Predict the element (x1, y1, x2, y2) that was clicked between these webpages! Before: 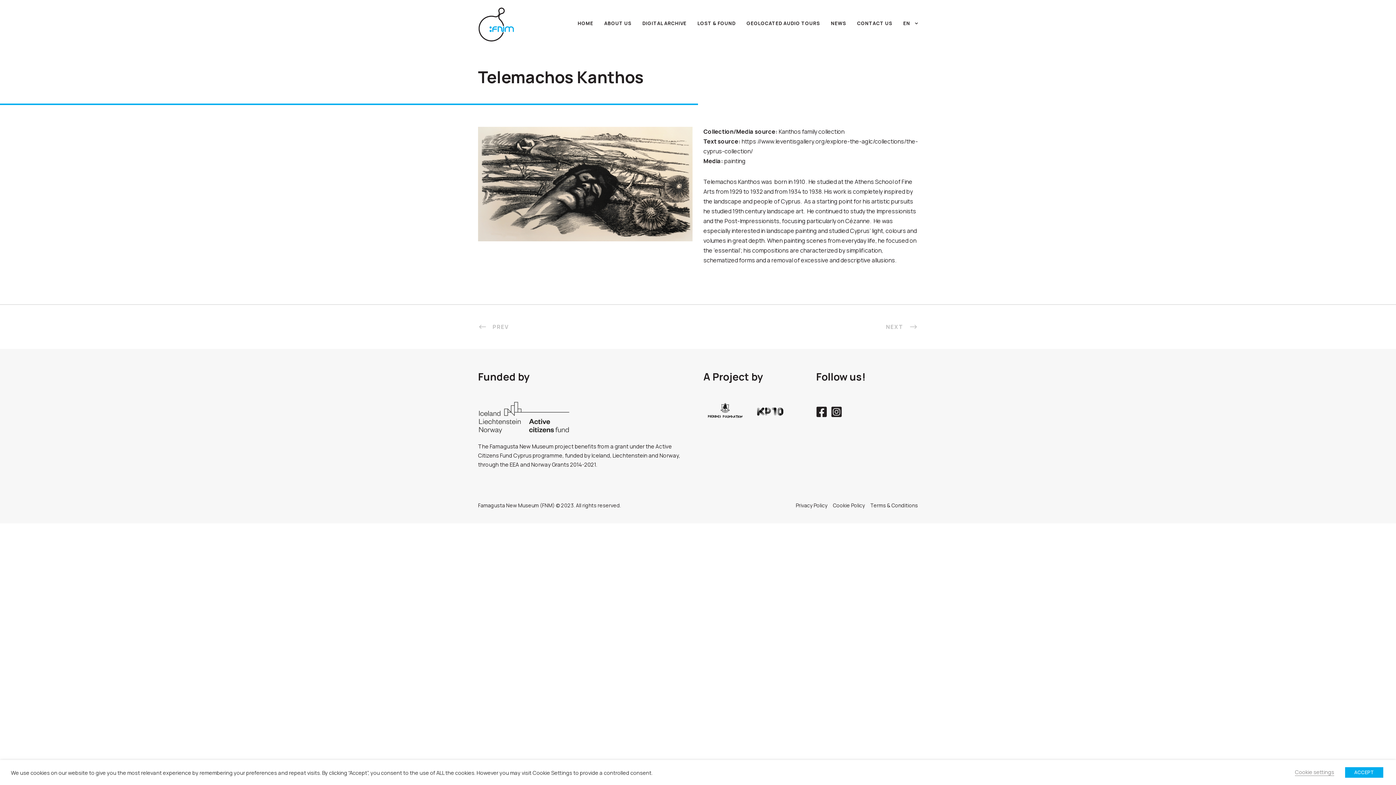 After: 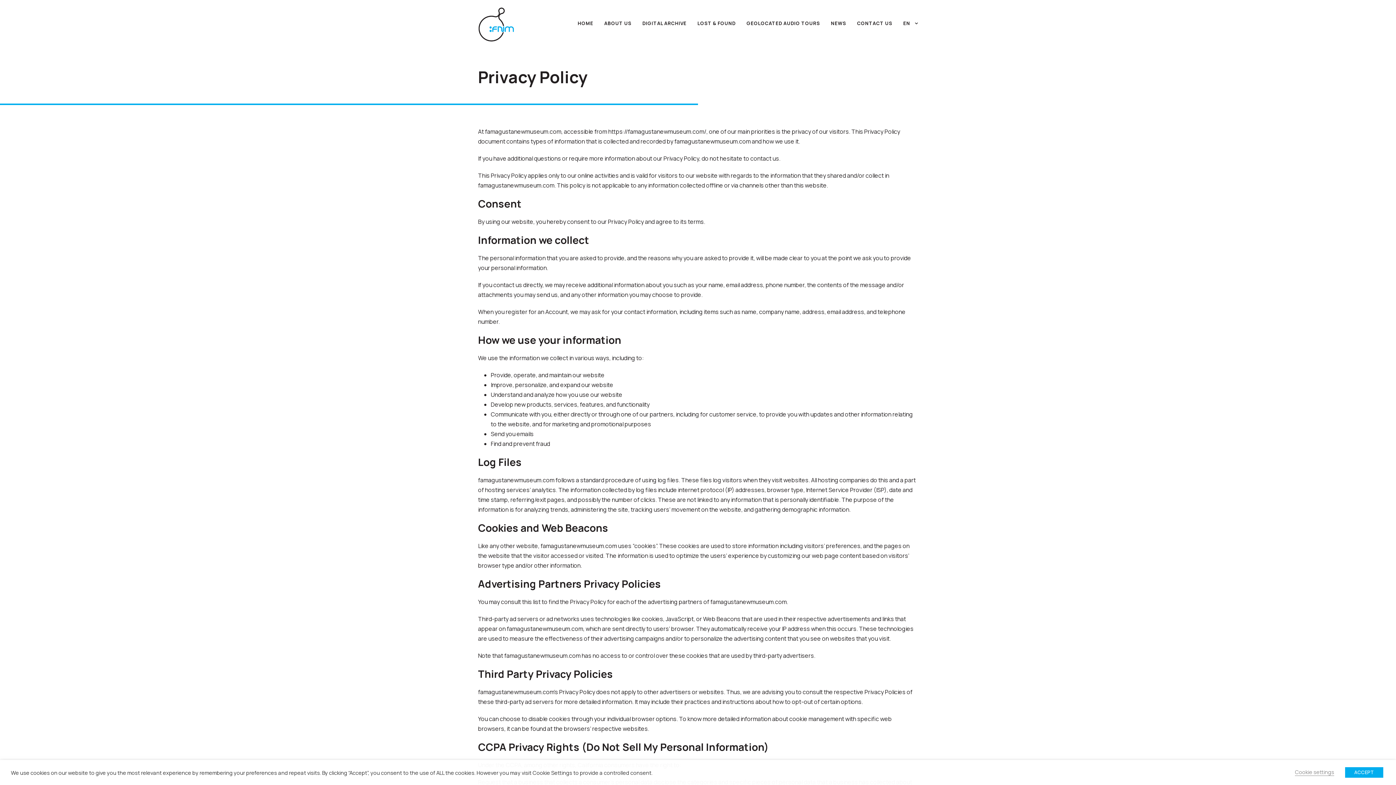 Action: bbox: (796, 502, 827, 509) label: Privacy Policy